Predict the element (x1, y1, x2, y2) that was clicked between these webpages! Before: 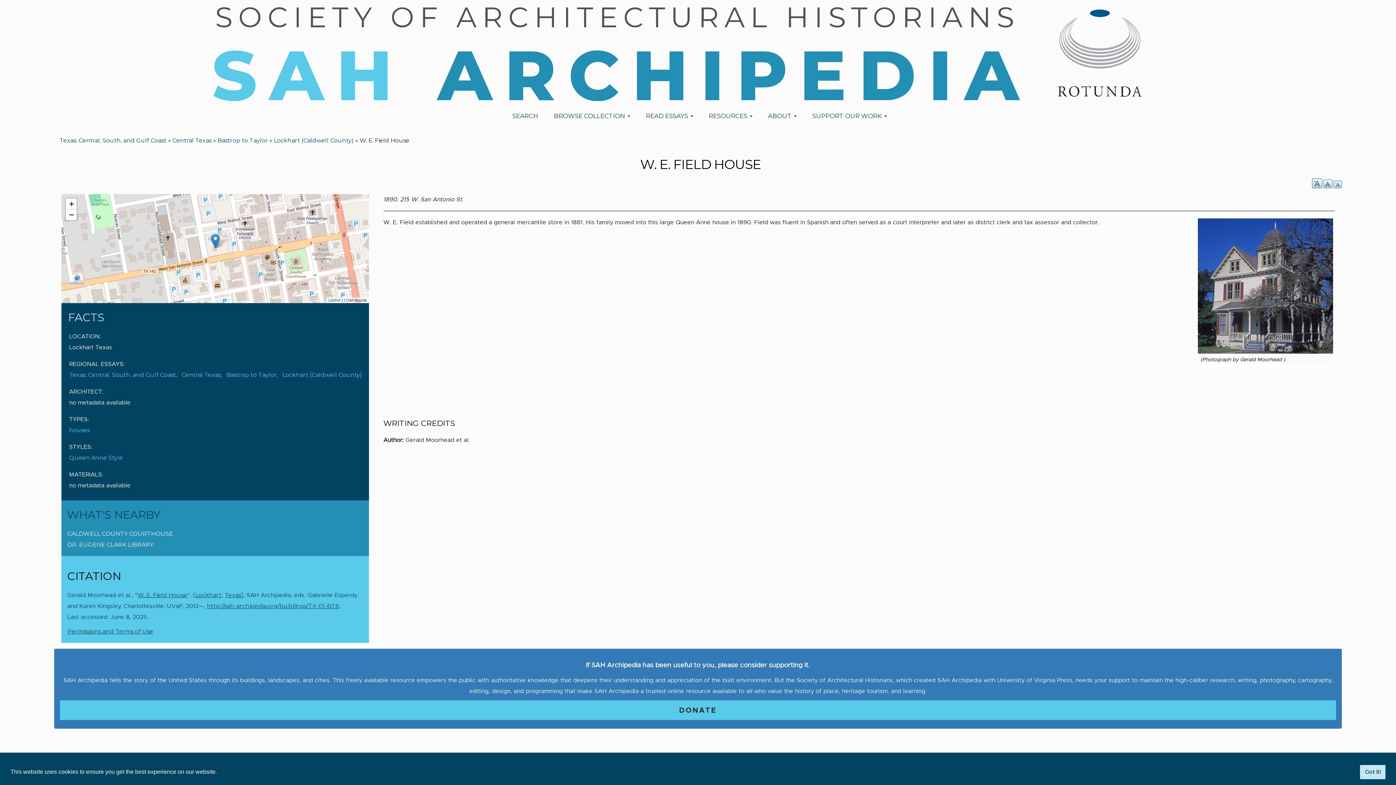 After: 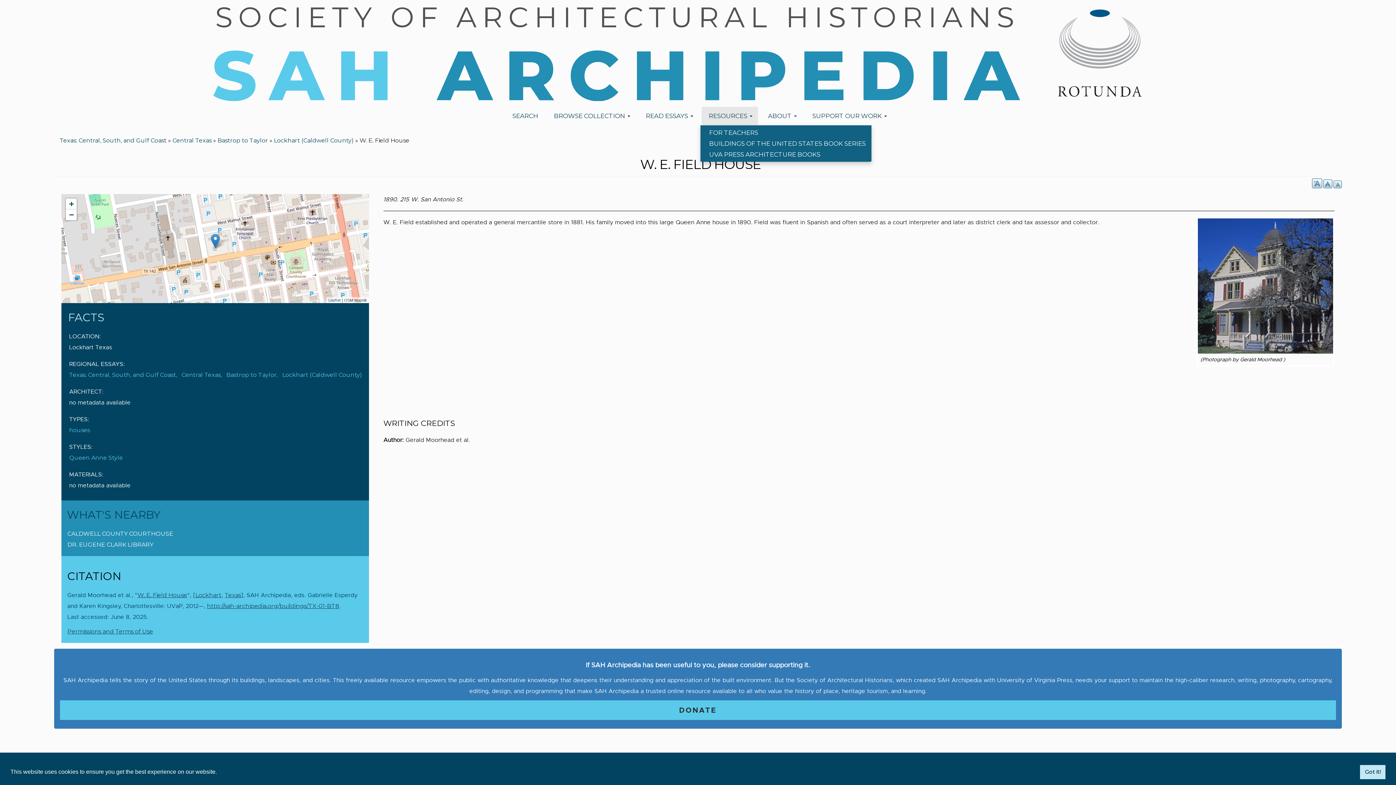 Action: label: RESOURCES  bbox: (701, 106, 758, 124)